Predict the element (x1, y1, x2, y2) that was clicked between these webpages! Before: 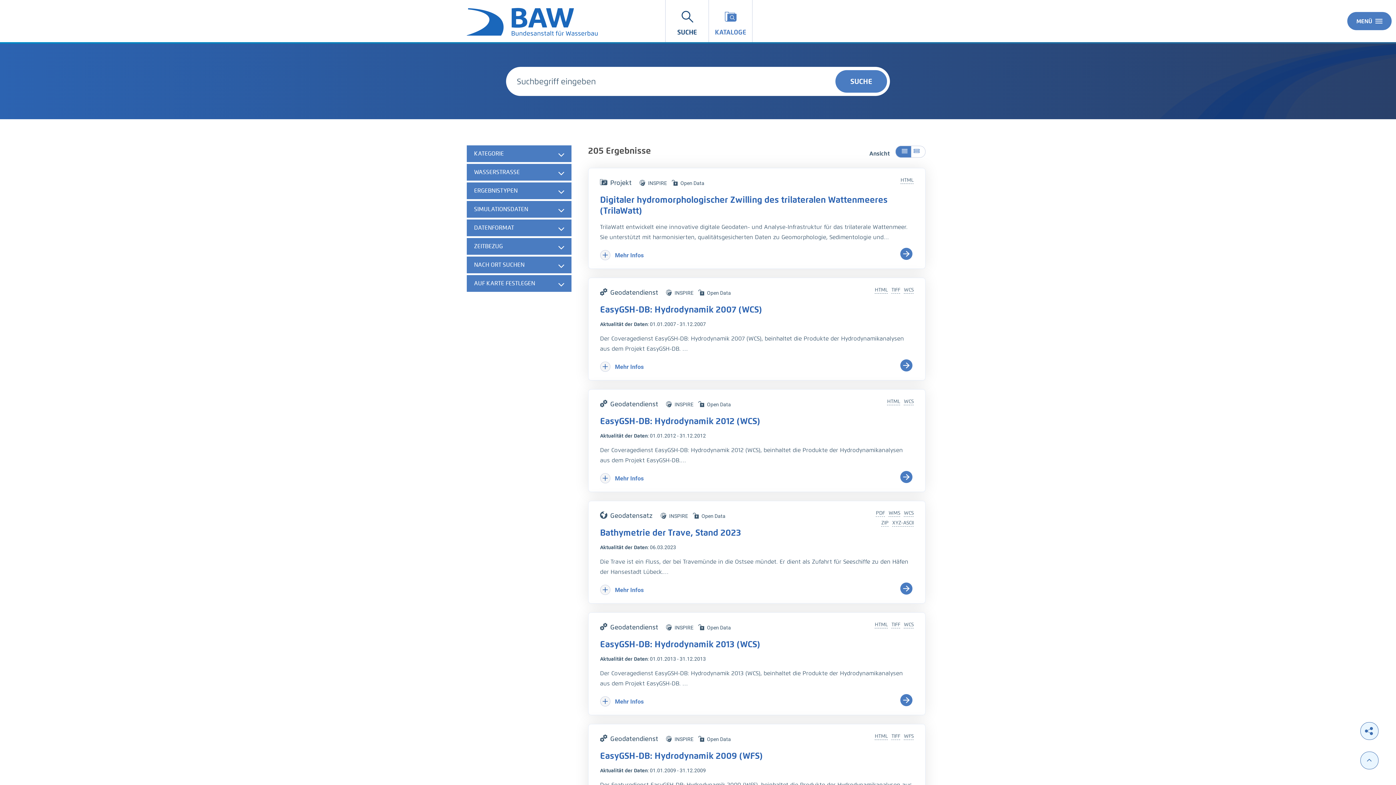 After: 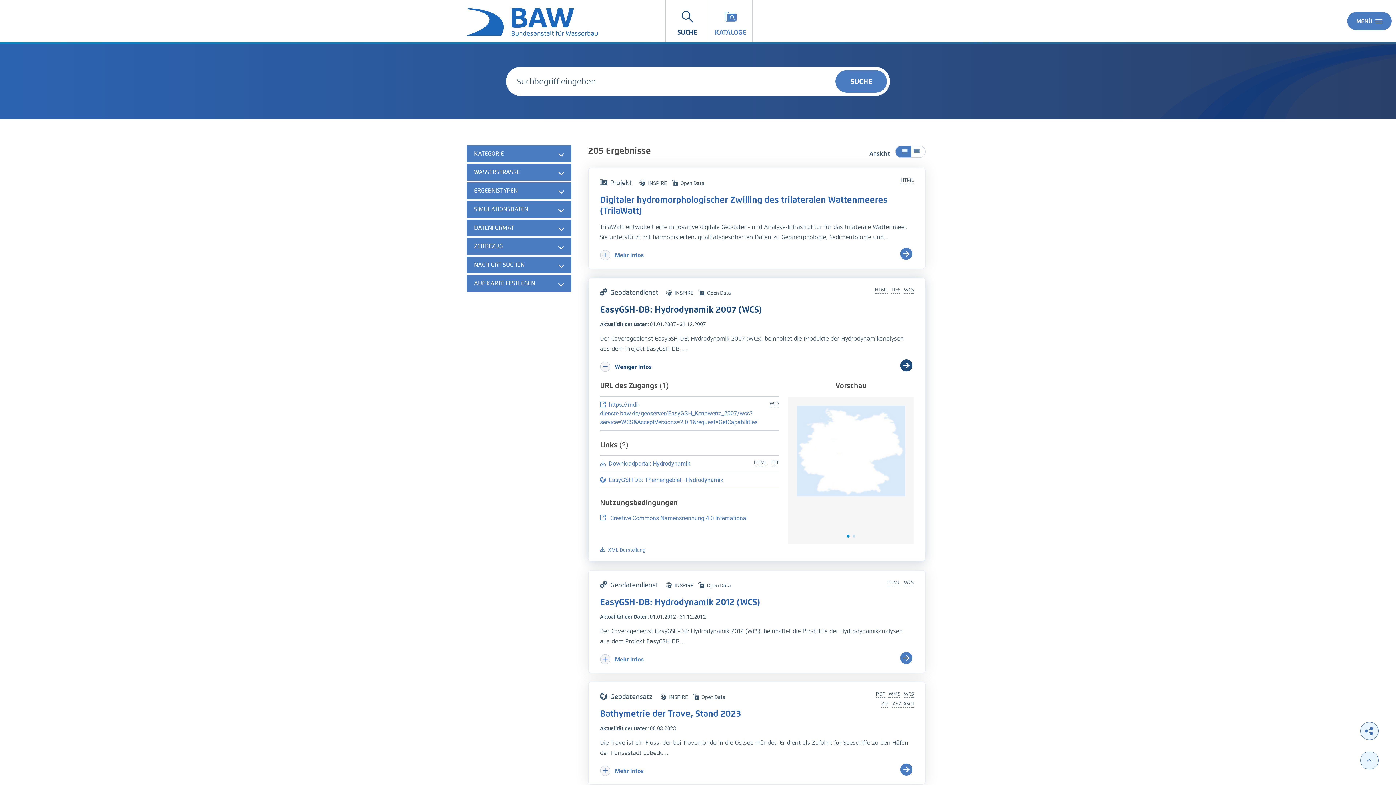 Action: label:  Mehr Infos bbox: (600, 363, 643, 370)